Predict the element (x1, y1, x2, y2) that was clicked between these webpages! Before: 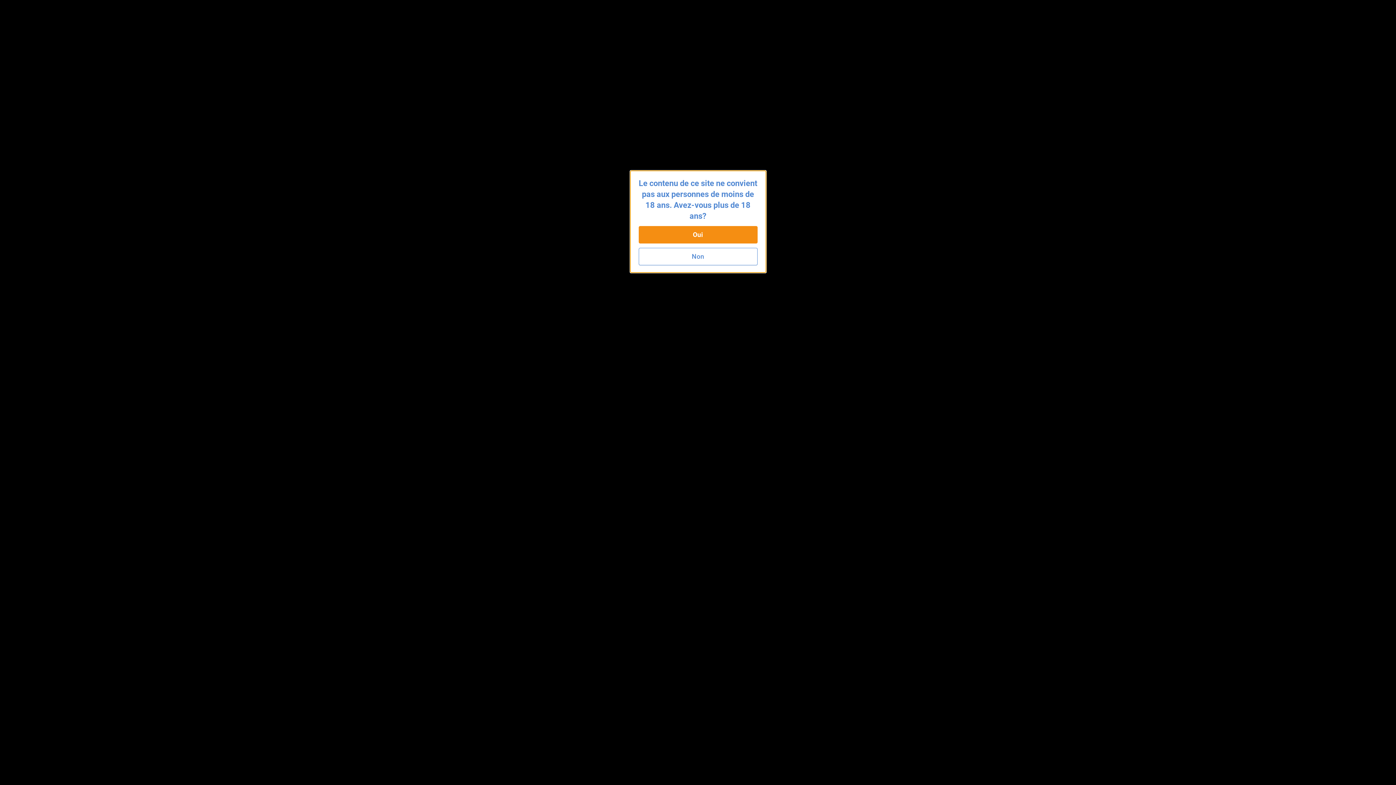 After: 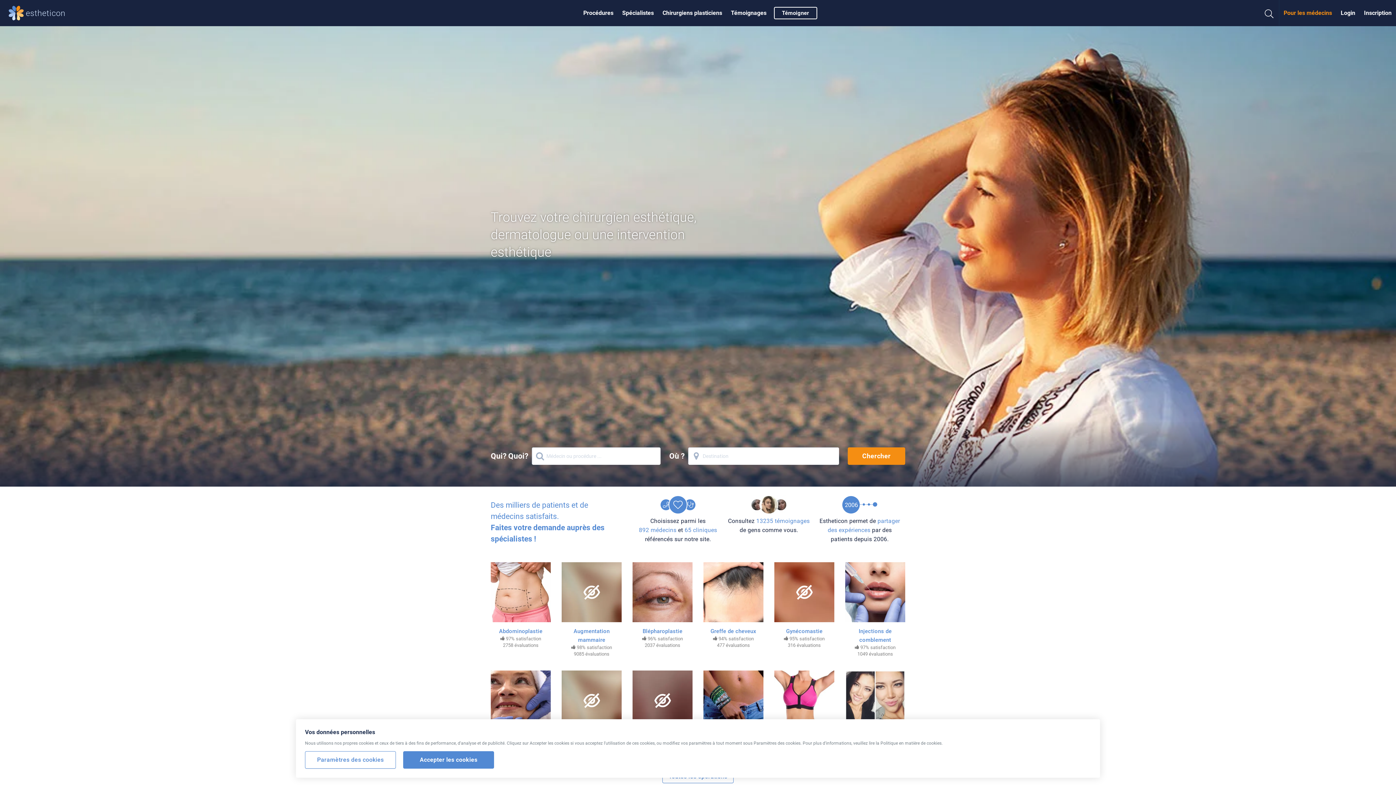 Action: label: Non bbox: (638, 248, 757, 265)